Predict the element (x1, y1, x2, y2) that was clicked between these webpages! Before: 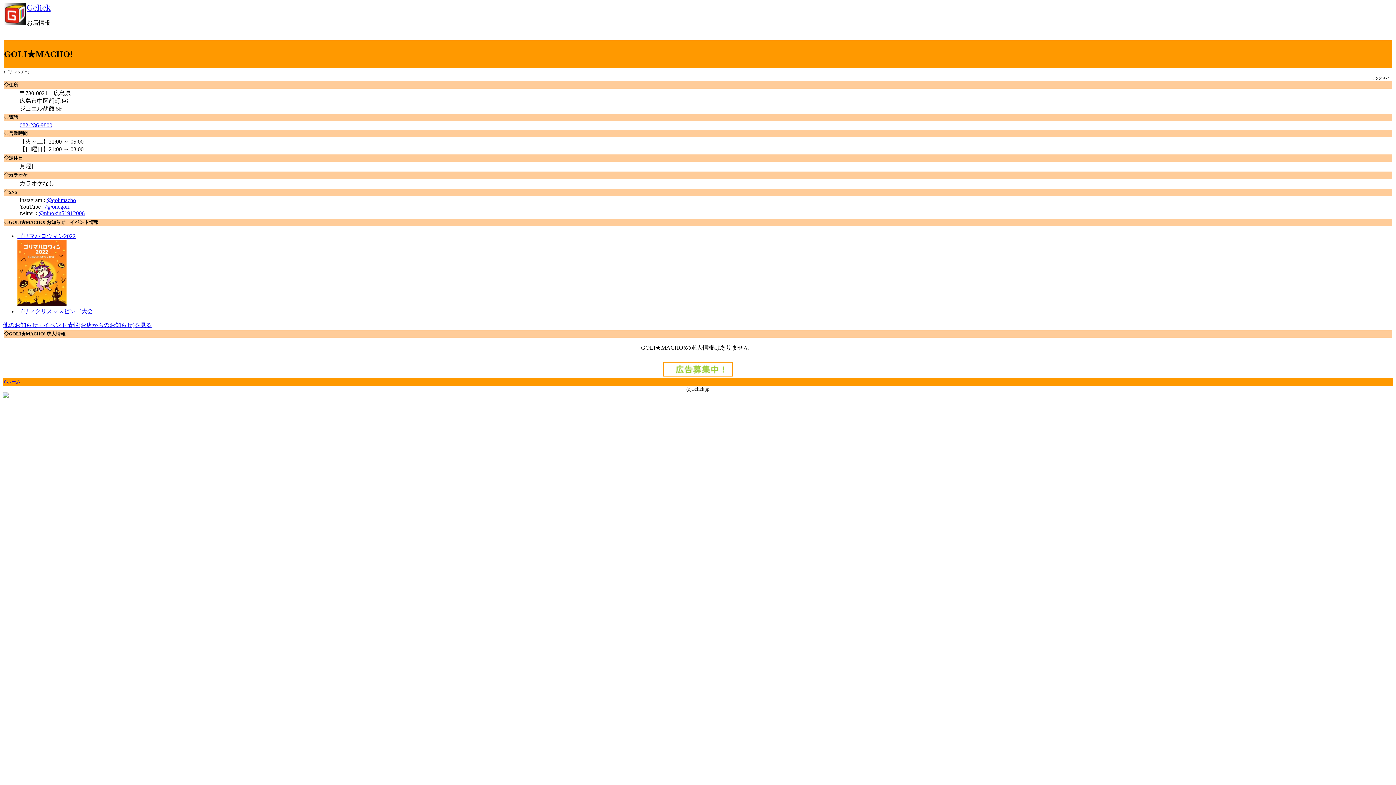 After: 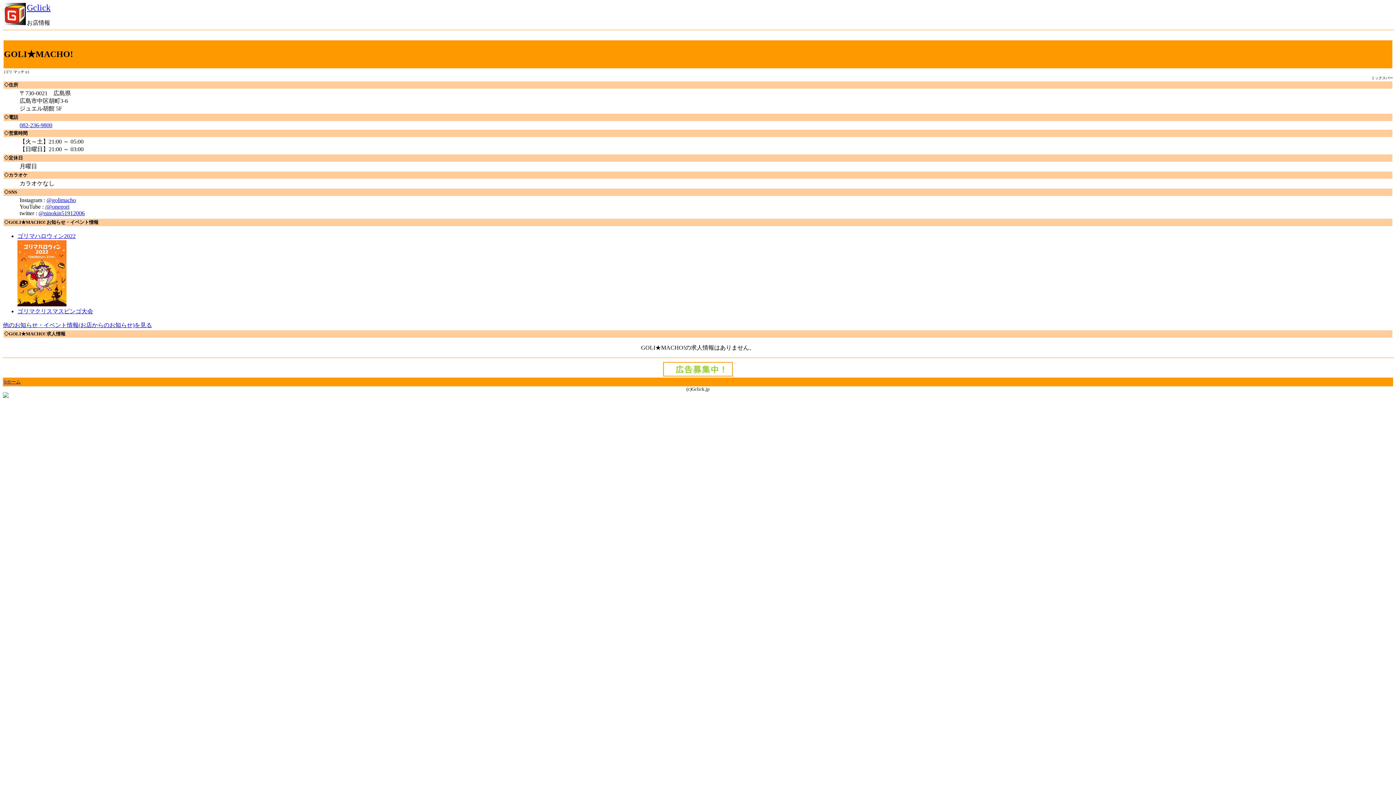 Action: label: @ninokin51912006 bbox: (38, 210, 84, 216)